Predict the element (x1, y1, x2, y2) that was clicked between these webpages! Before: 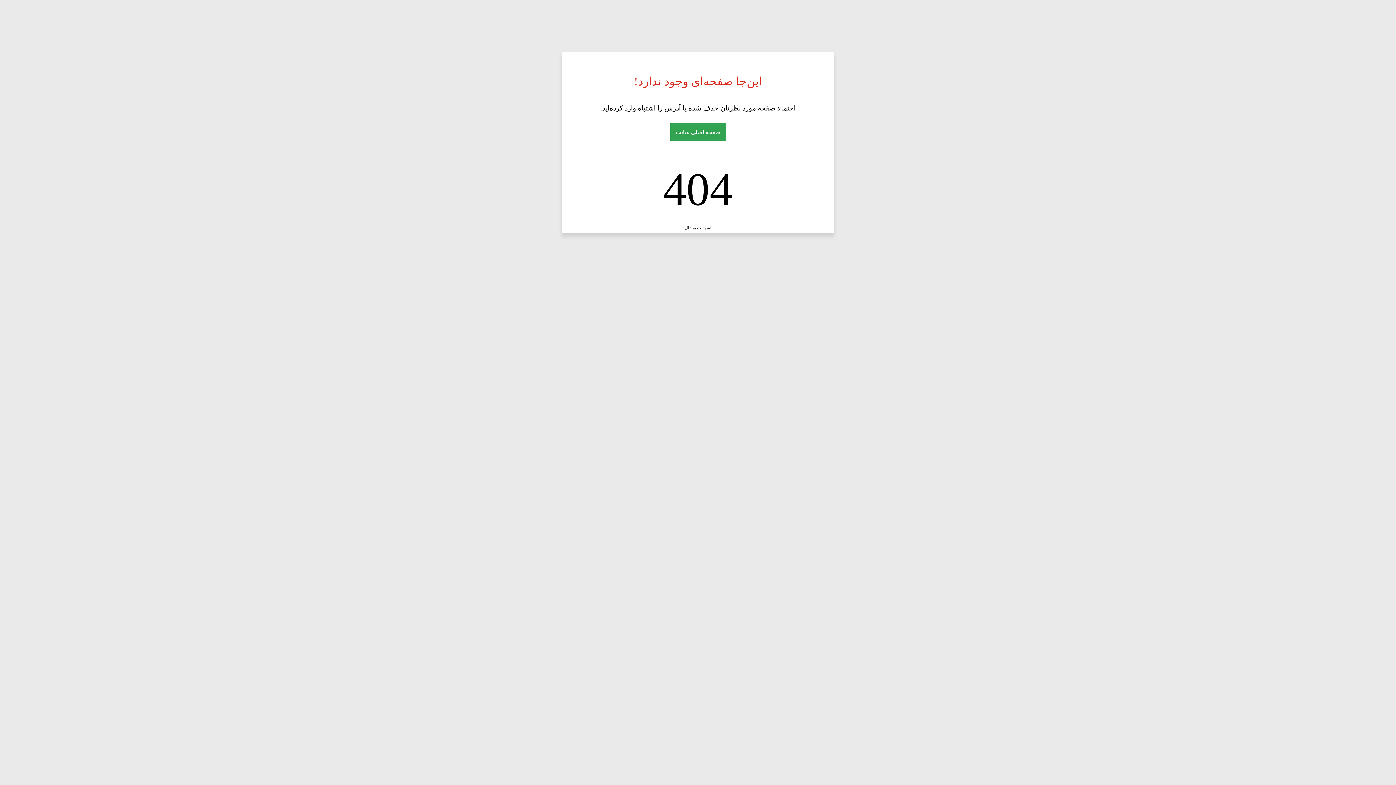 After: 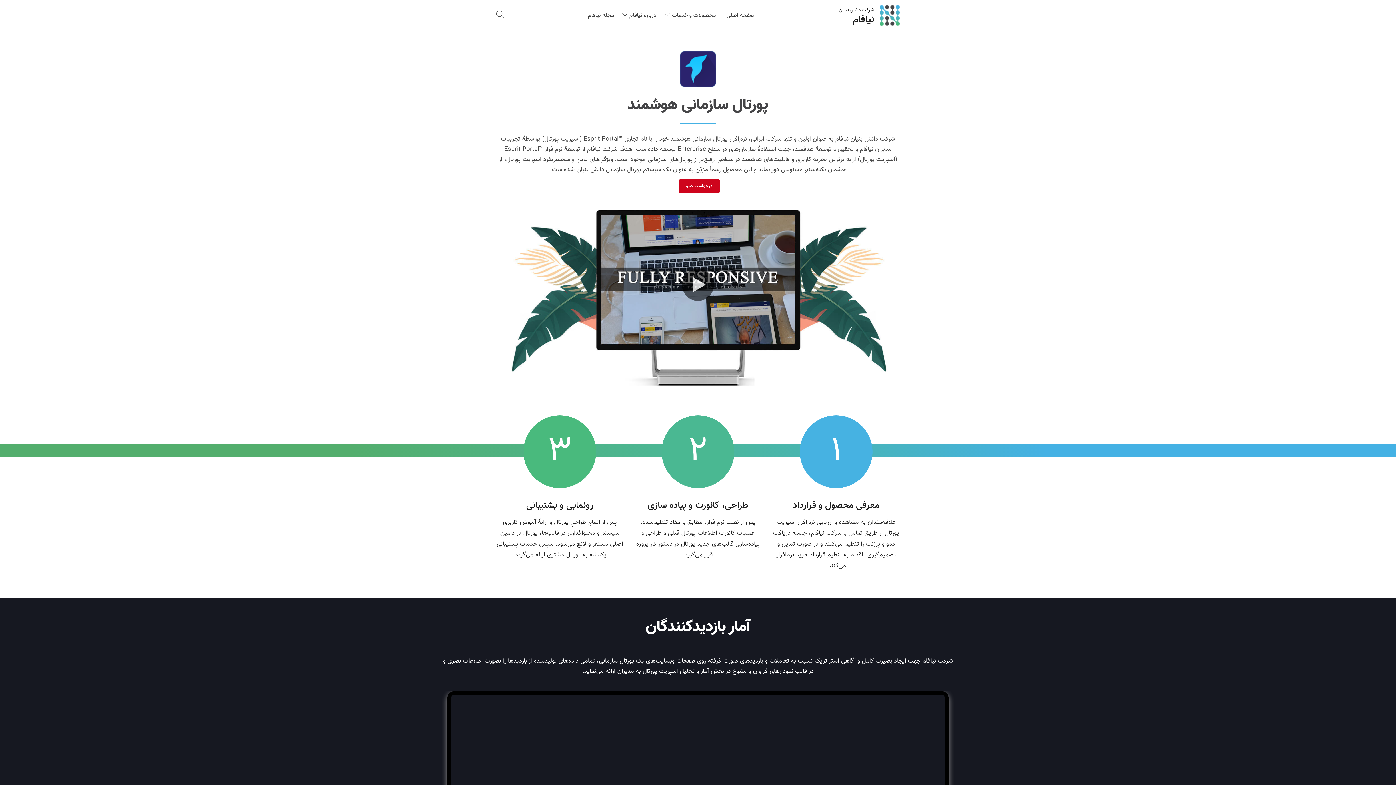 Action: label: اسپریت پورتال bbox: (684, 225, 711, 230)